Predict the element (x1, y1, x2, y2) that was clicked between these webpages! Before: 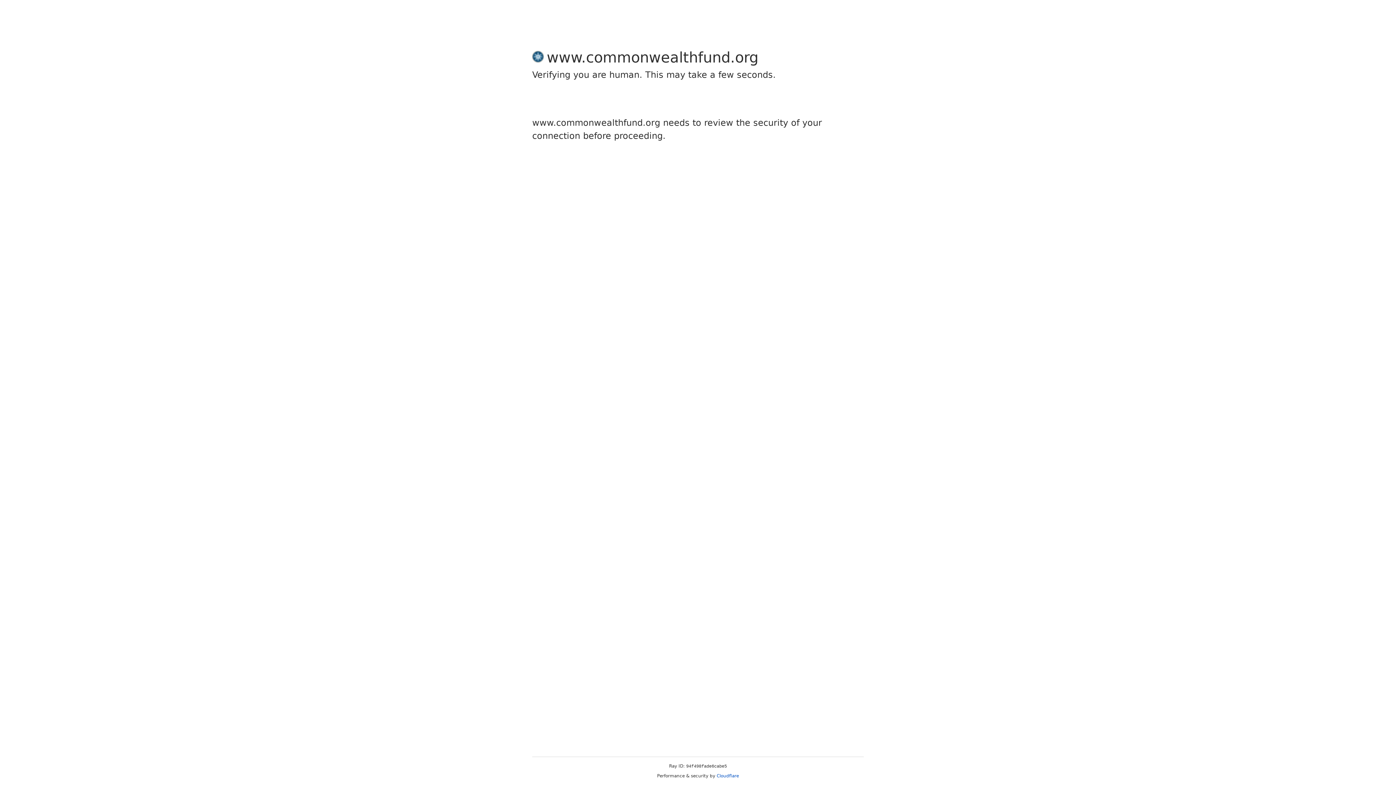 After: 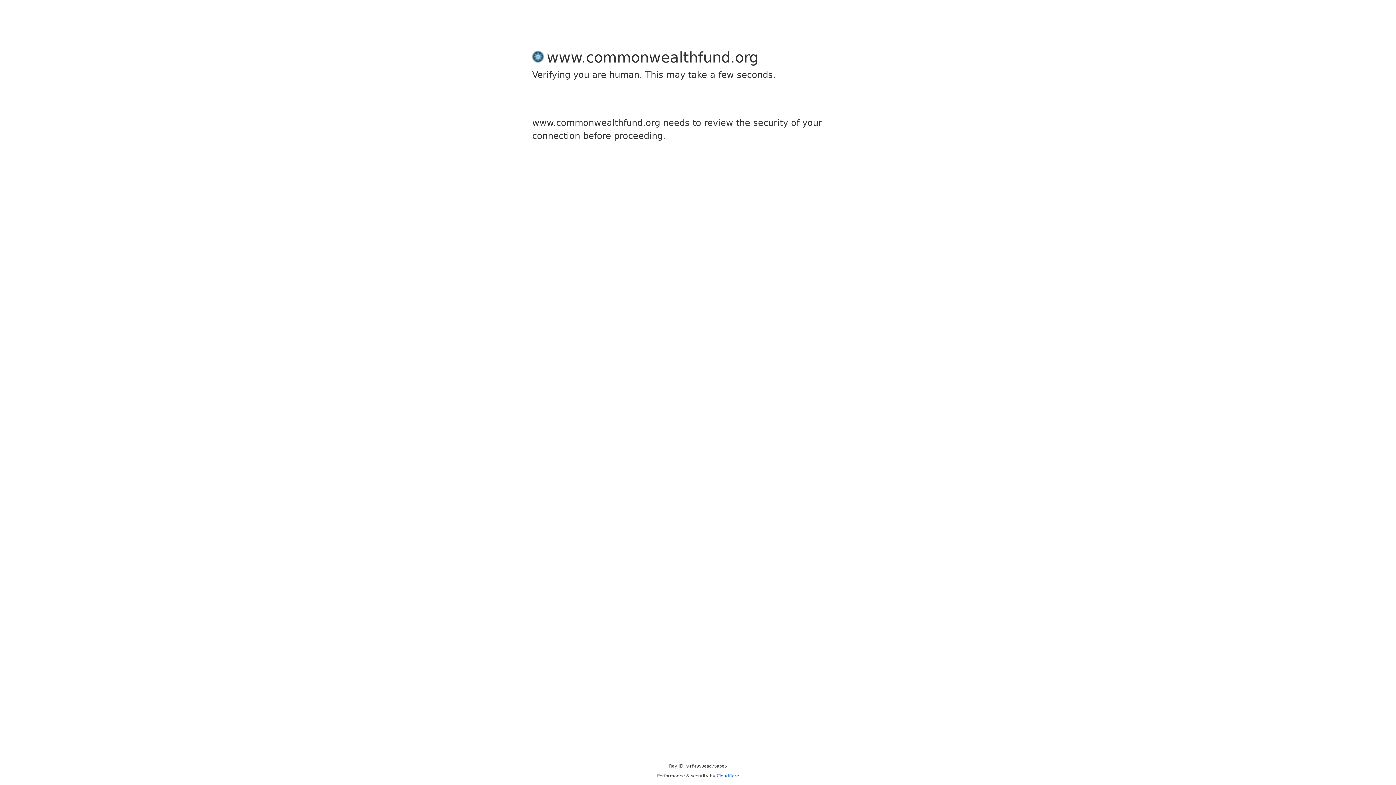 Action: label: Cloudflare bbox: (716, 773, 739, 778)